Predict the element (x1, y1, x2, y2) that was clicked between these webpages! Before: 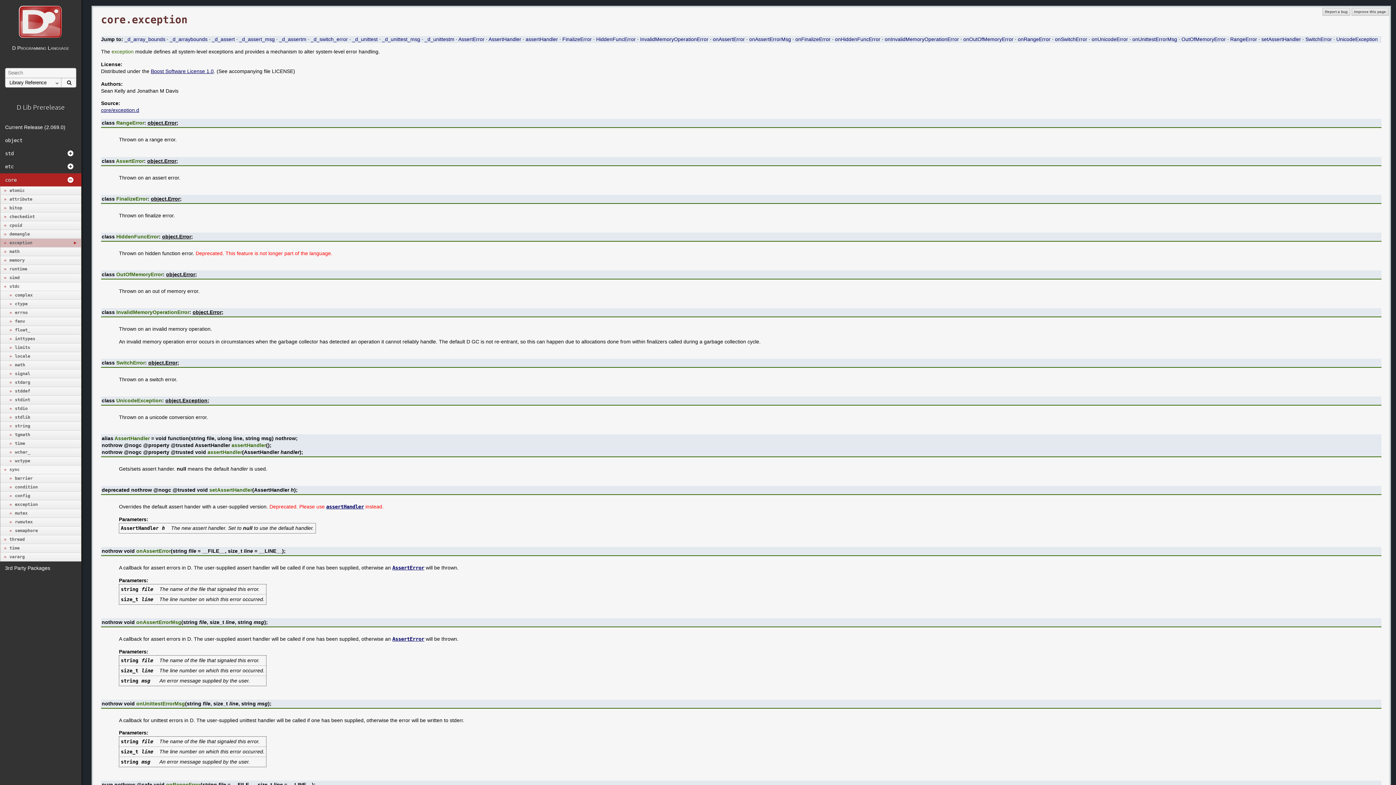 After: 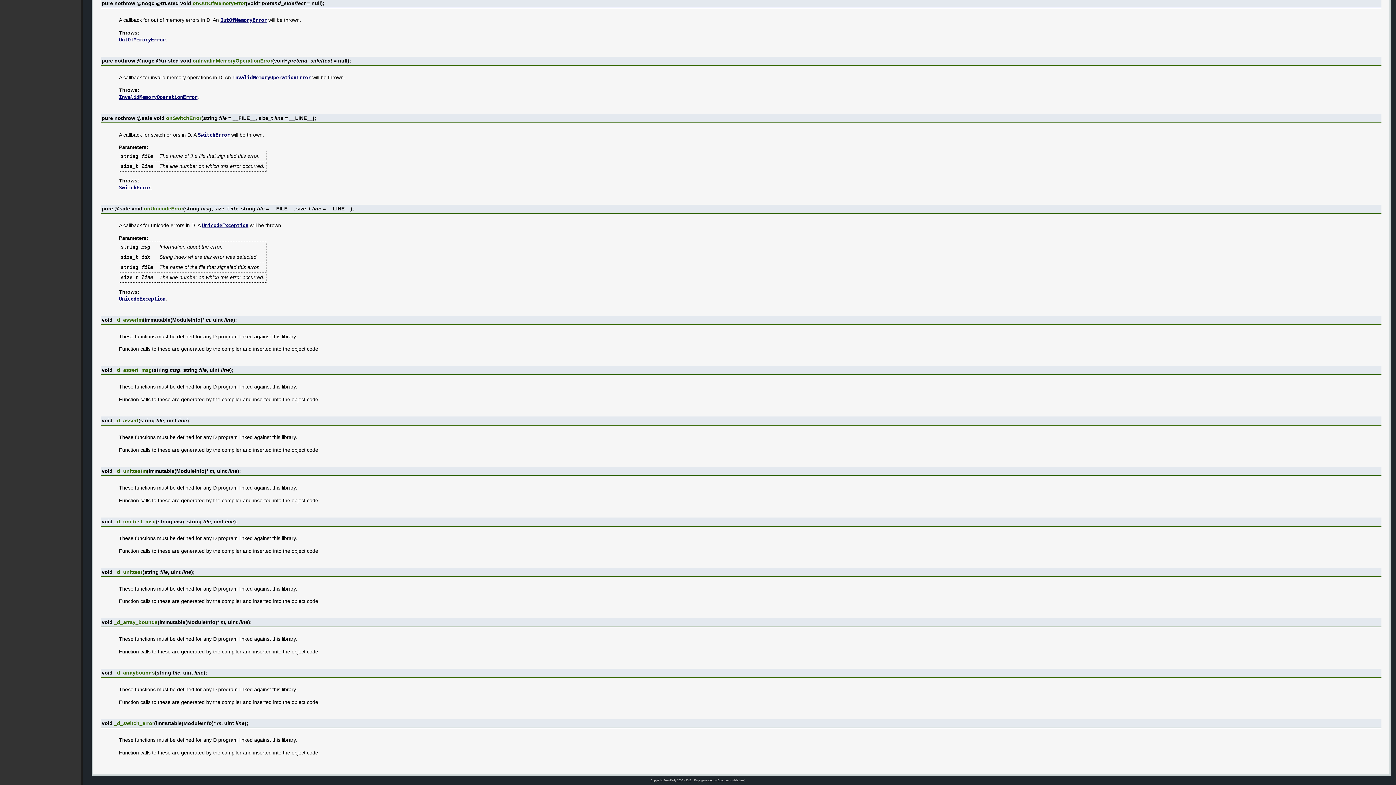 Action: label: onUnicodeError bbox: (1091, 36, 1128, 42)